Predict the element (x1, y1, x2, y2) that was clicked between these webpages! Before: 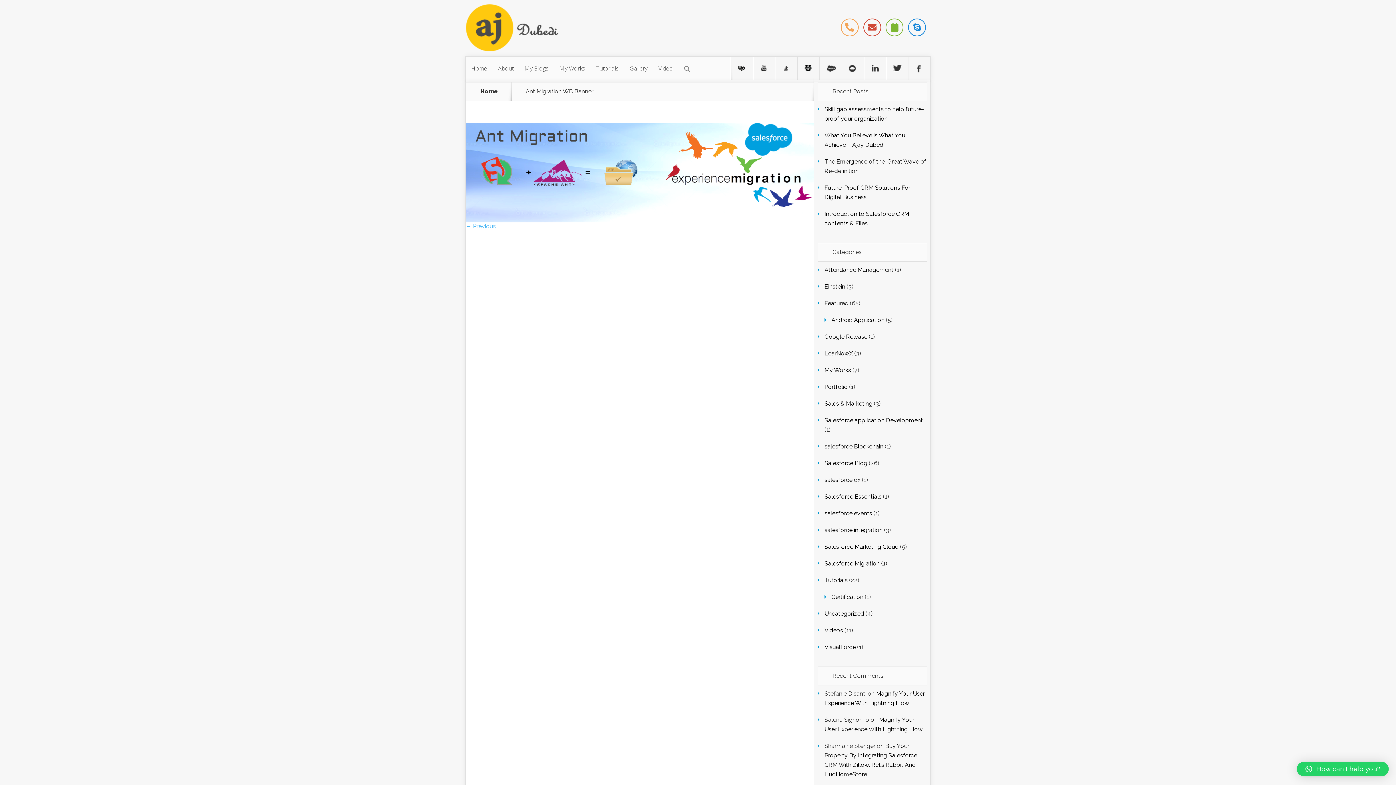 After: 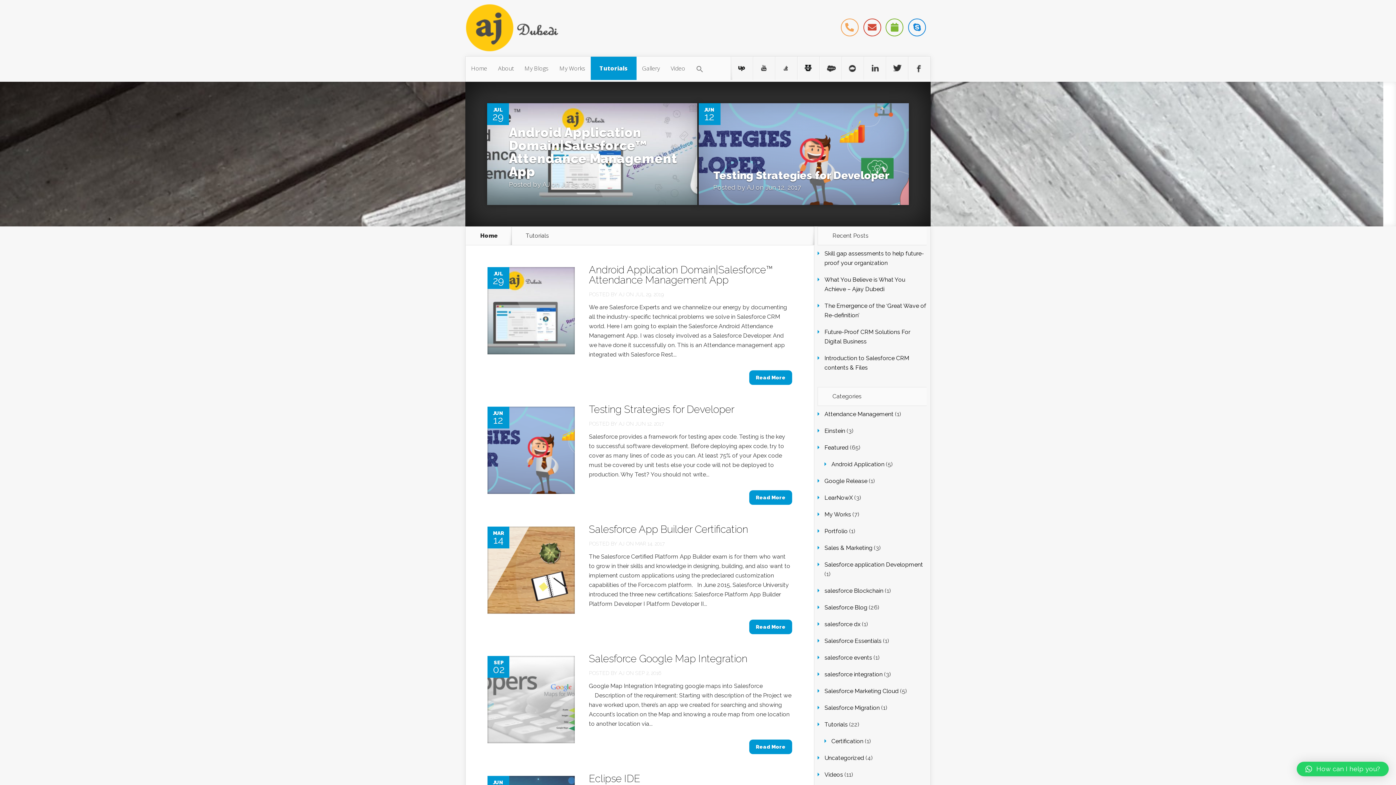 Action: label: Tutorials bbox: (590, 56, 624, 80)